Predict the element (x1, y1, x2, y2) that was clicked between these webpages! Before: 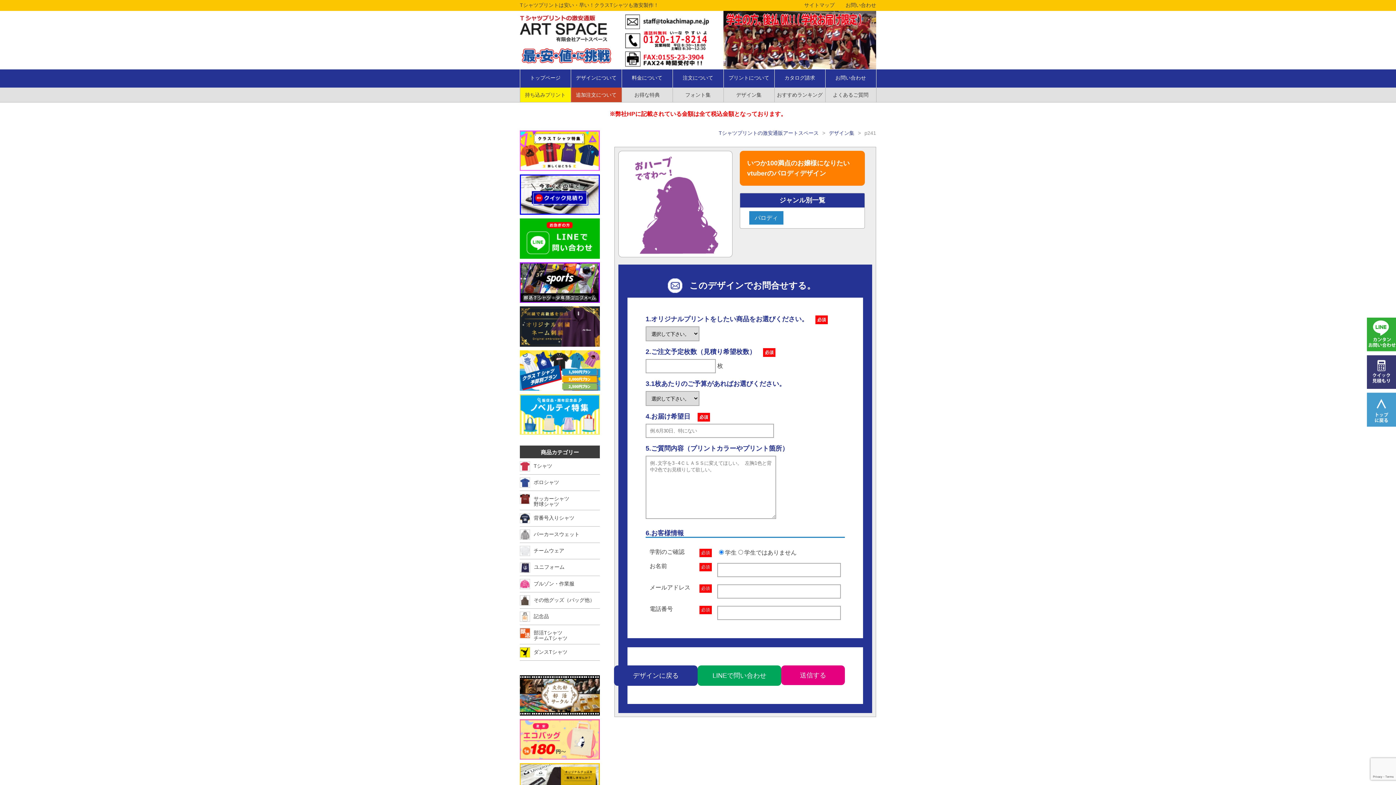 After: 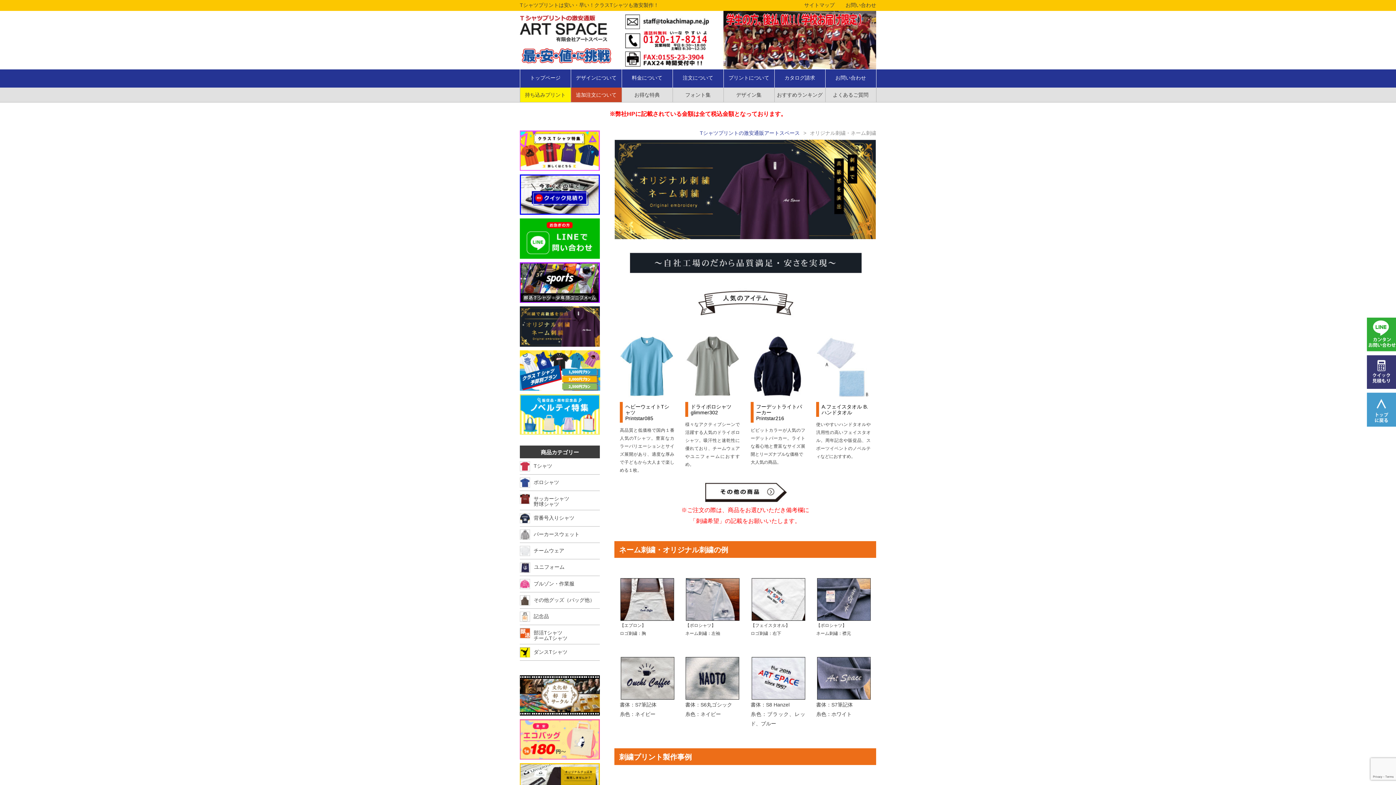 Action: bbox: (520, 306, 600, 346)